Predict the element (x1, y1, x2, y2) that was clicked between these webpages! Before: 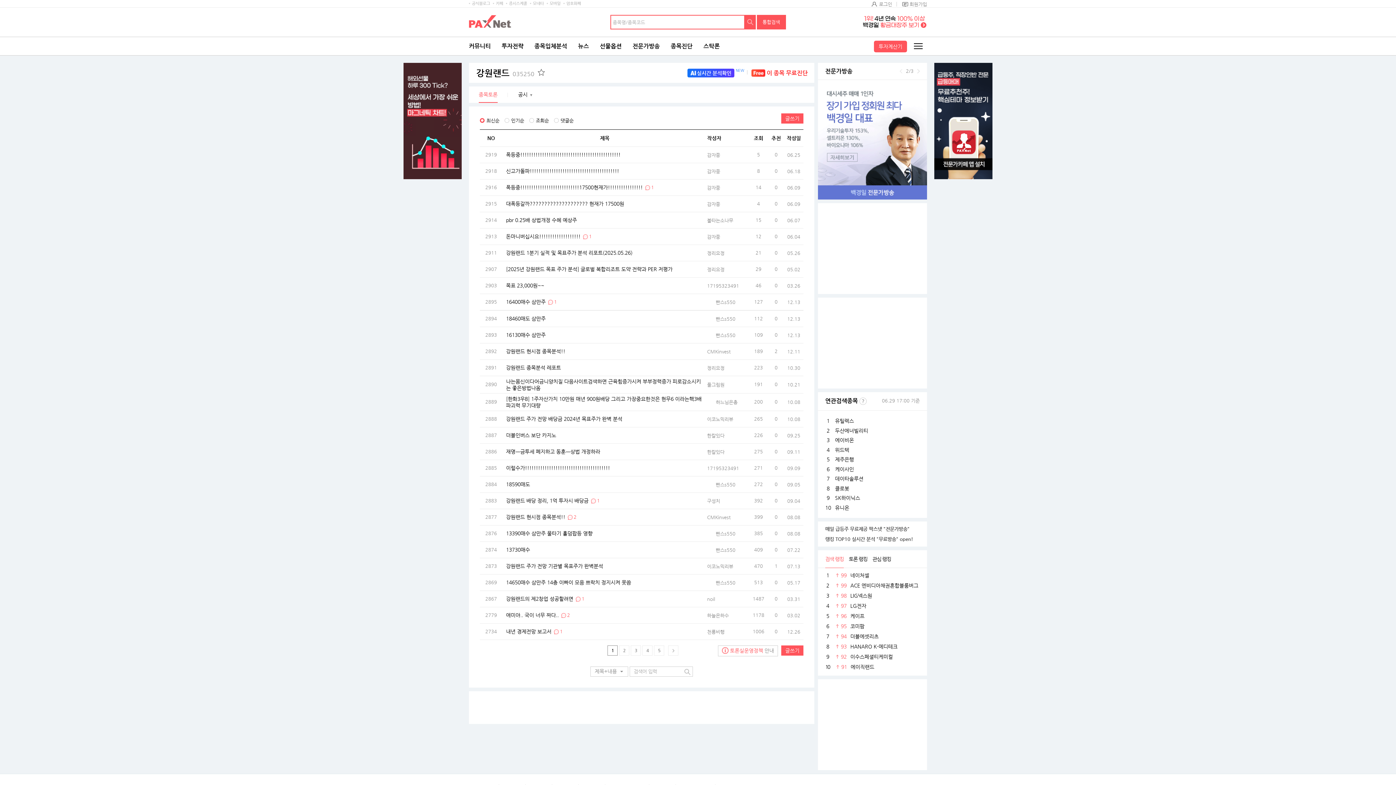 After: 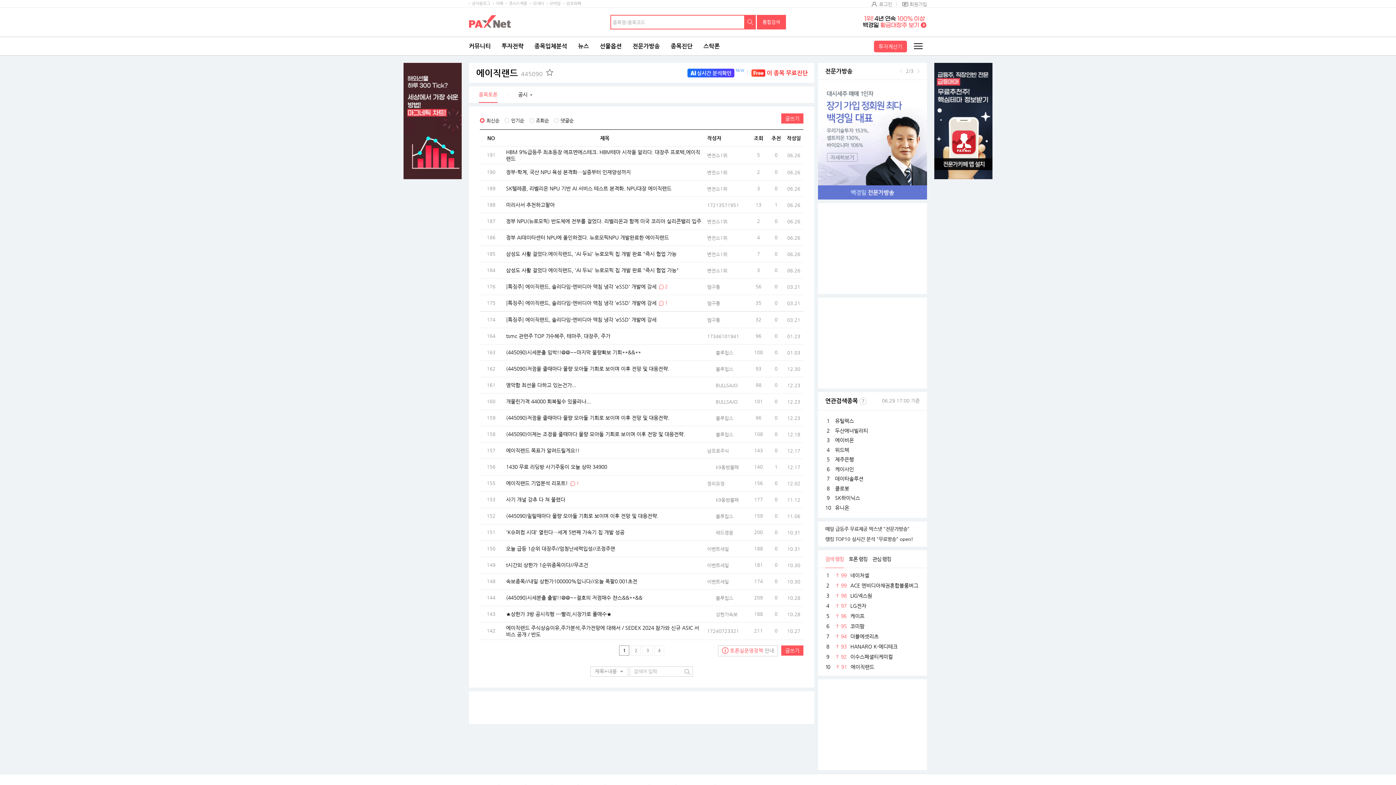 Action: label: 10
91
에이직랜드 bbox: (825, 664, 920, 670)